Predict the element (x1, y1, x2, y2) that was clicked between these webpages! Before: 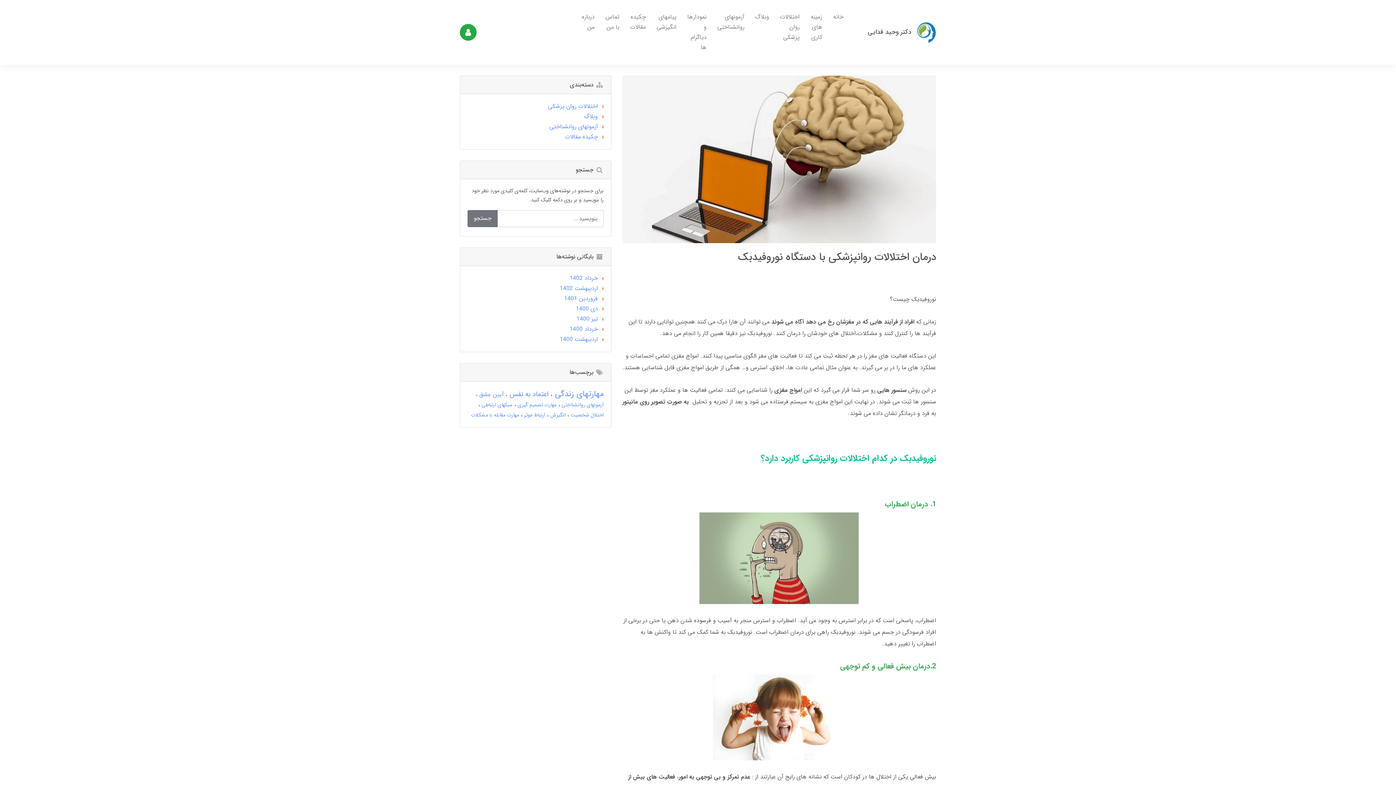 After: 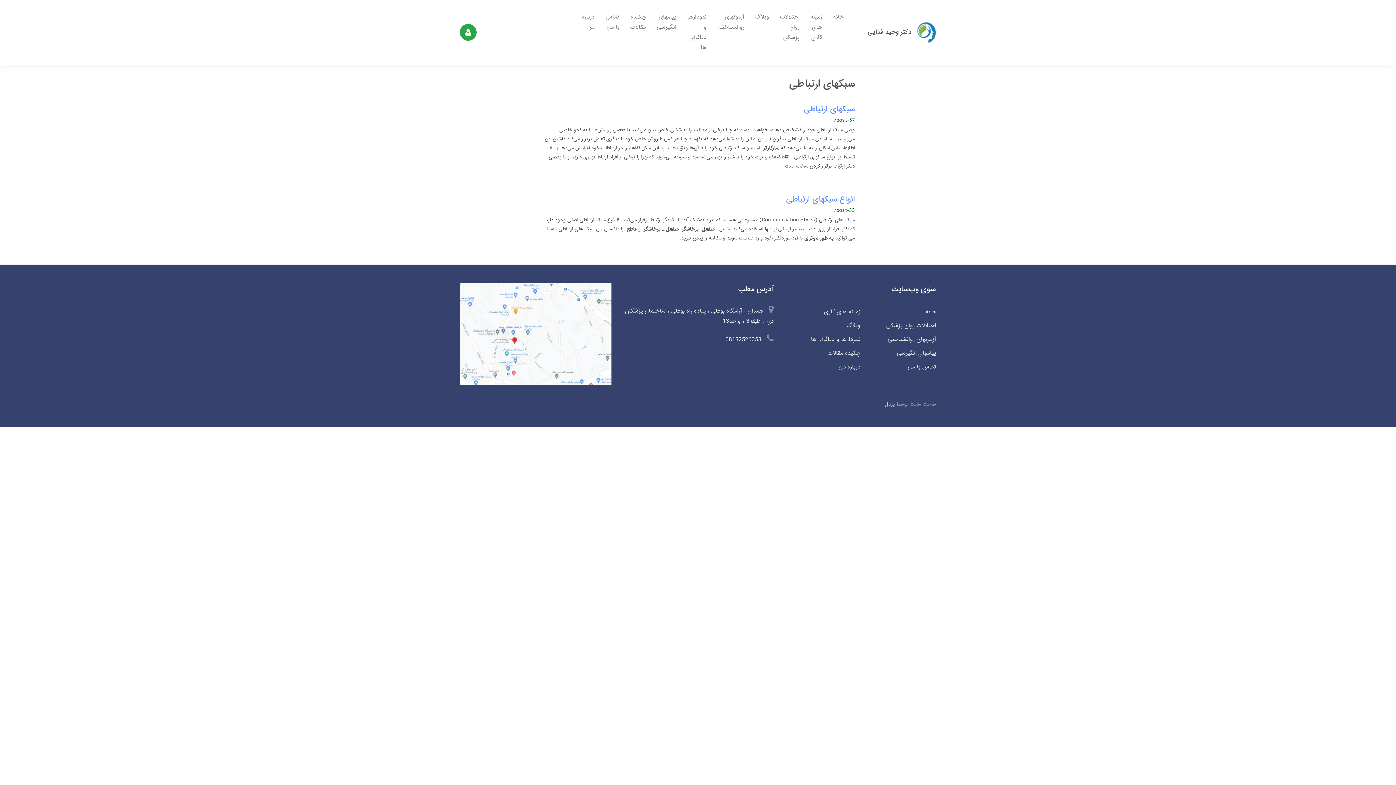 Action: bbox: (480, 401, 512, 409) label: سبکهای ارتباطی 